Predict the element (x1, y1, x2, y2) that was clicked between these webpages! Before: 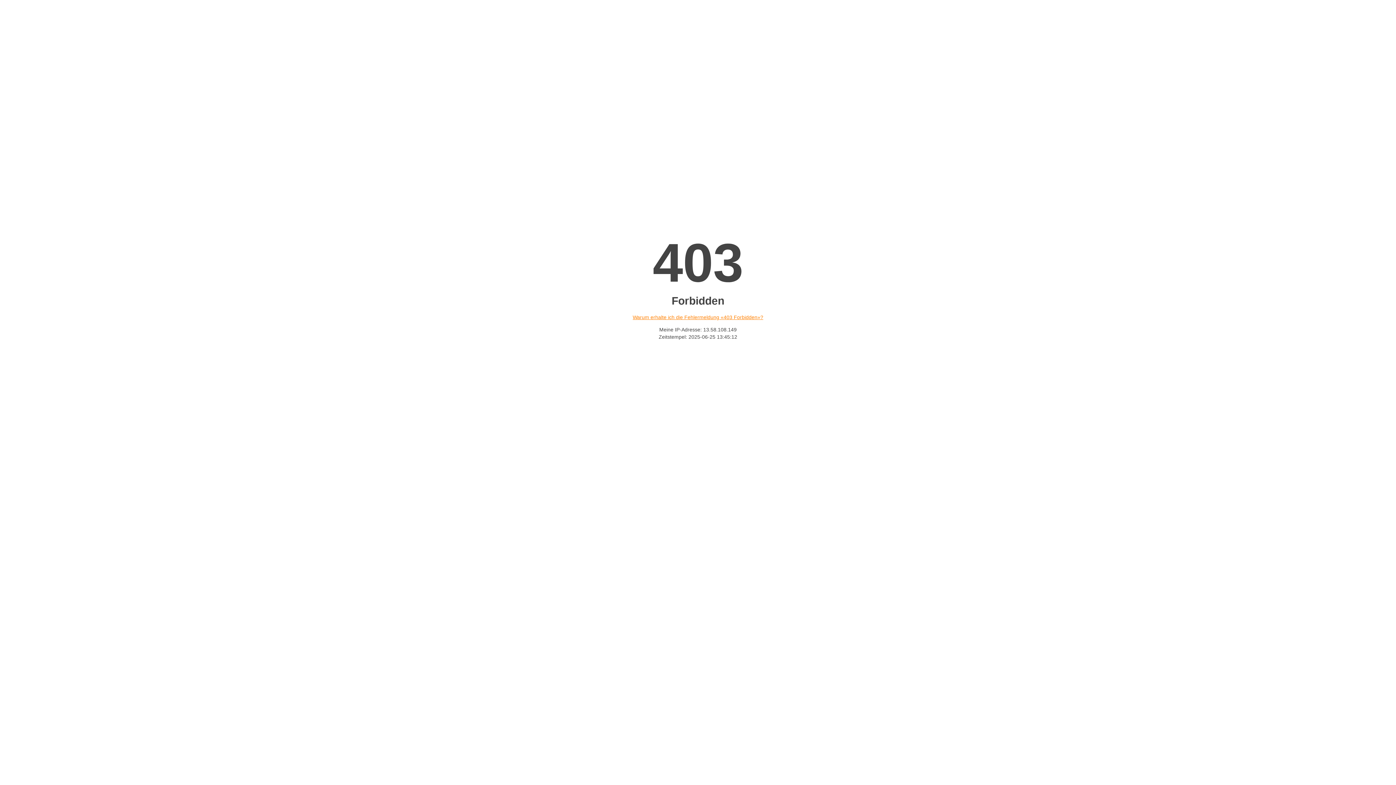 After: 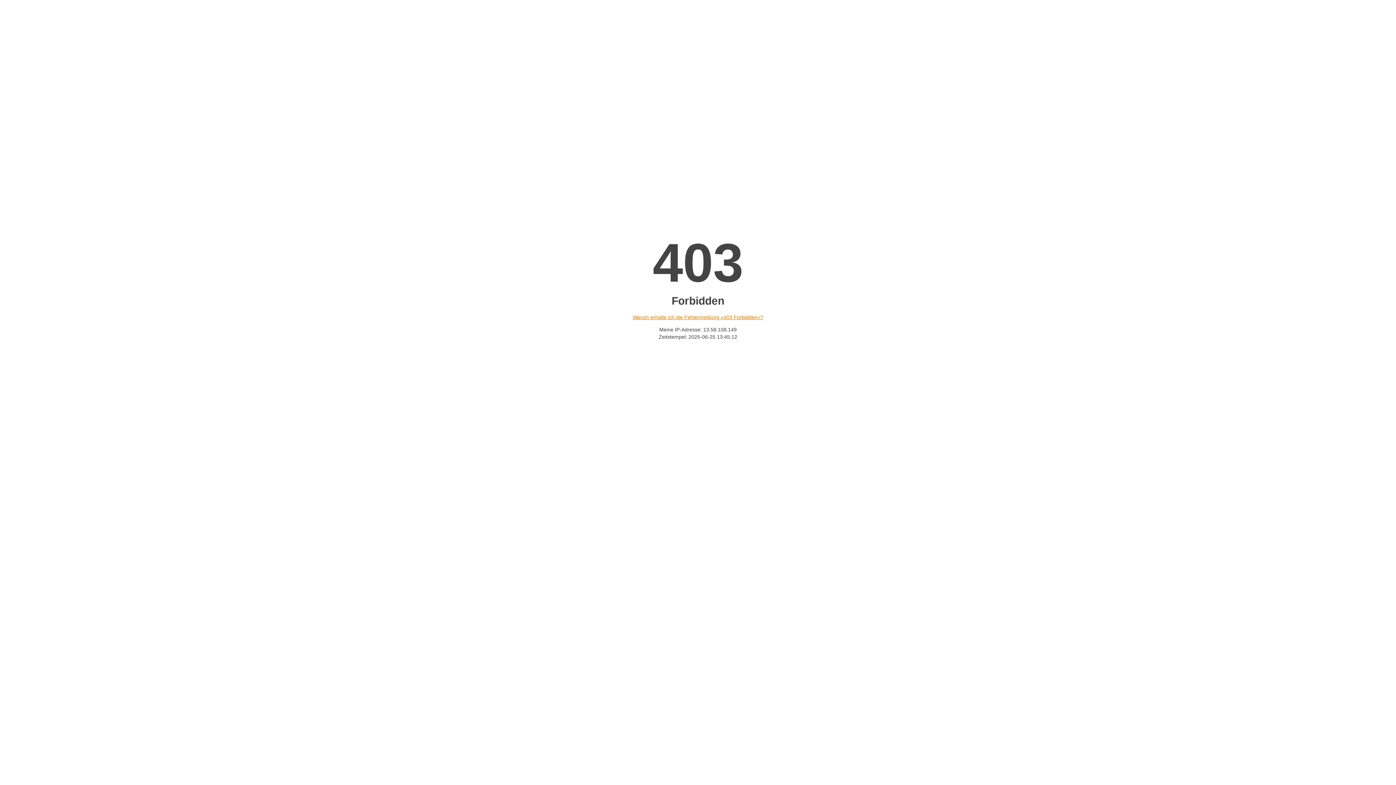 Action: label: Warum erhalte ich die Fehlermeldung «403 Forbidden»? bbox: (632, 314, 763, 320)